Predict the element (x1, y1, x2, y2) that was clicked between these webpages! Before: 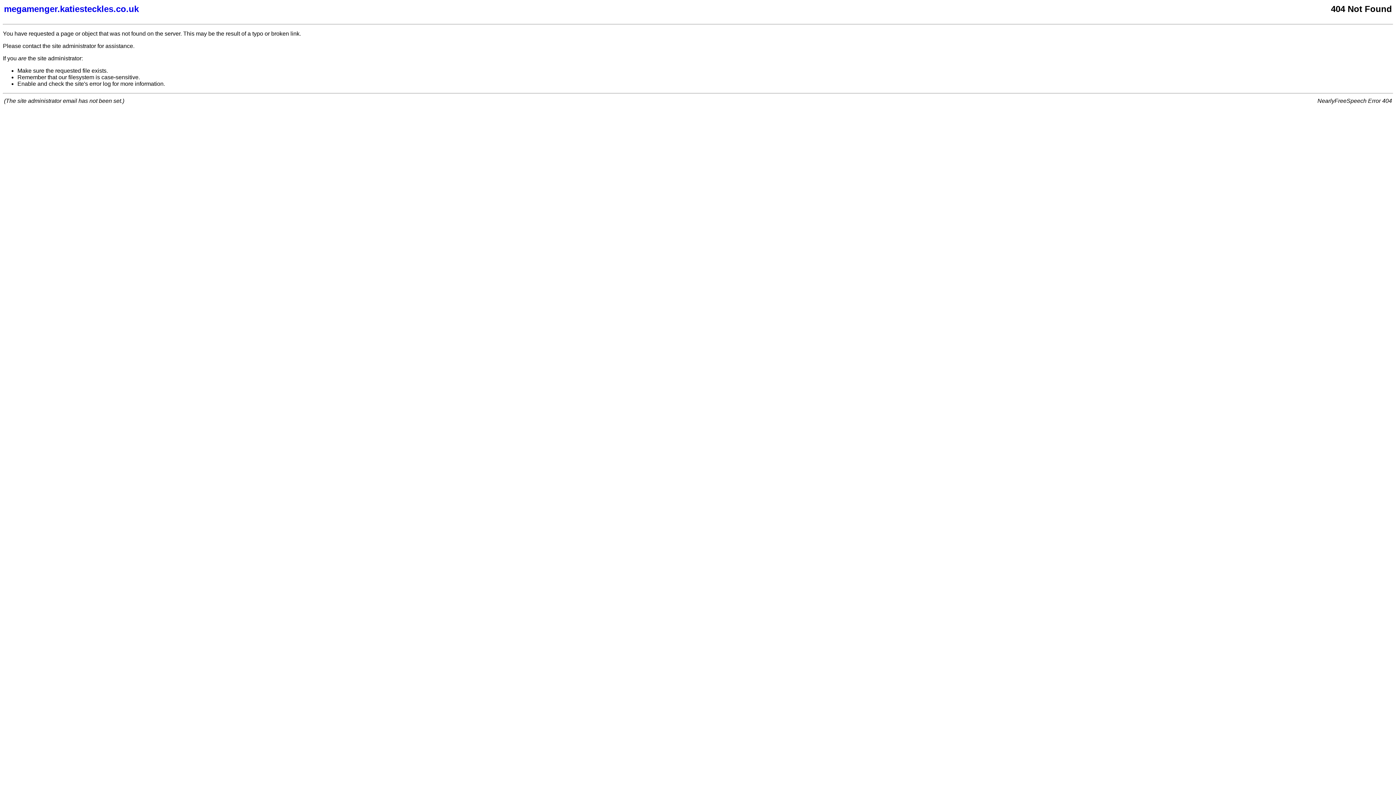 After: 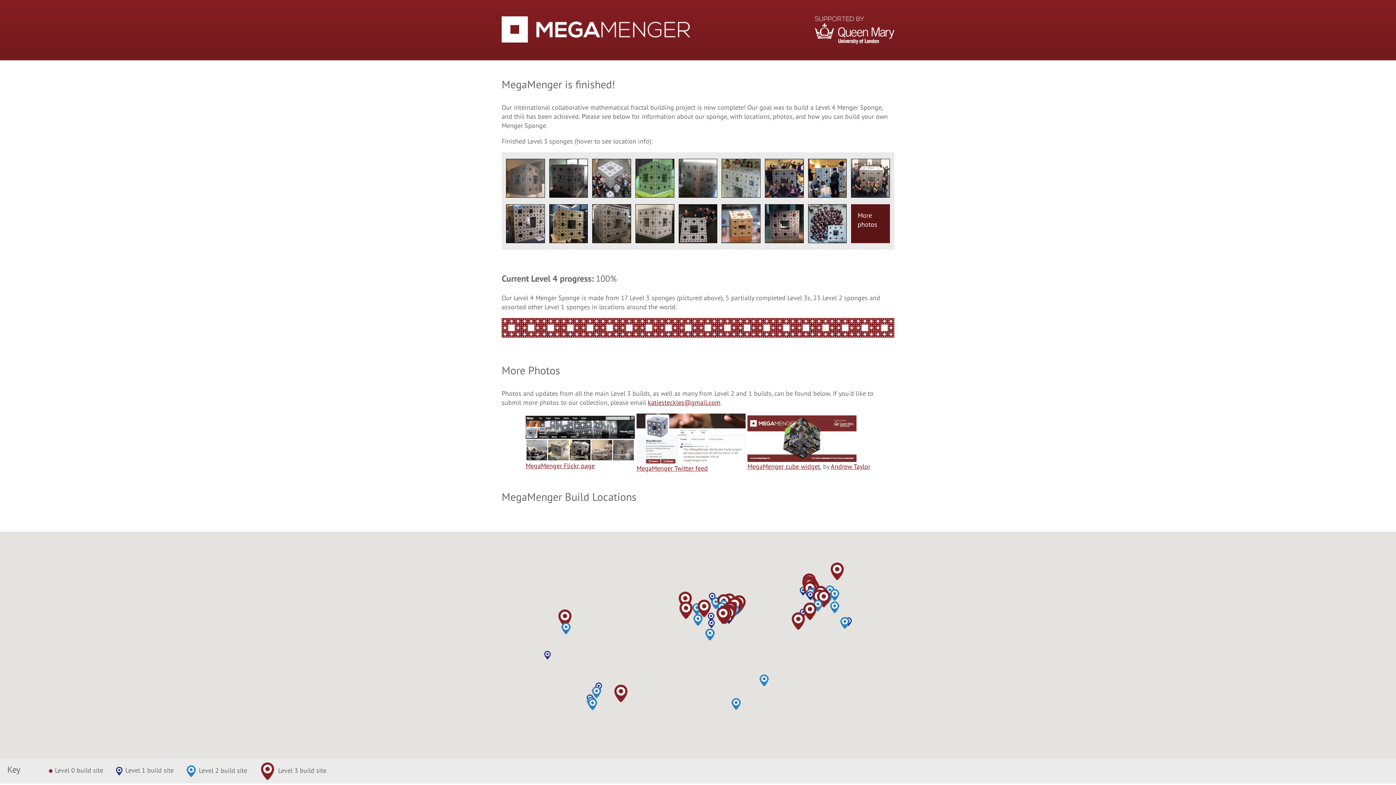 Action: label: megamenger.katiesteckles.co.uk bbox: (4, 4, 956, 14)